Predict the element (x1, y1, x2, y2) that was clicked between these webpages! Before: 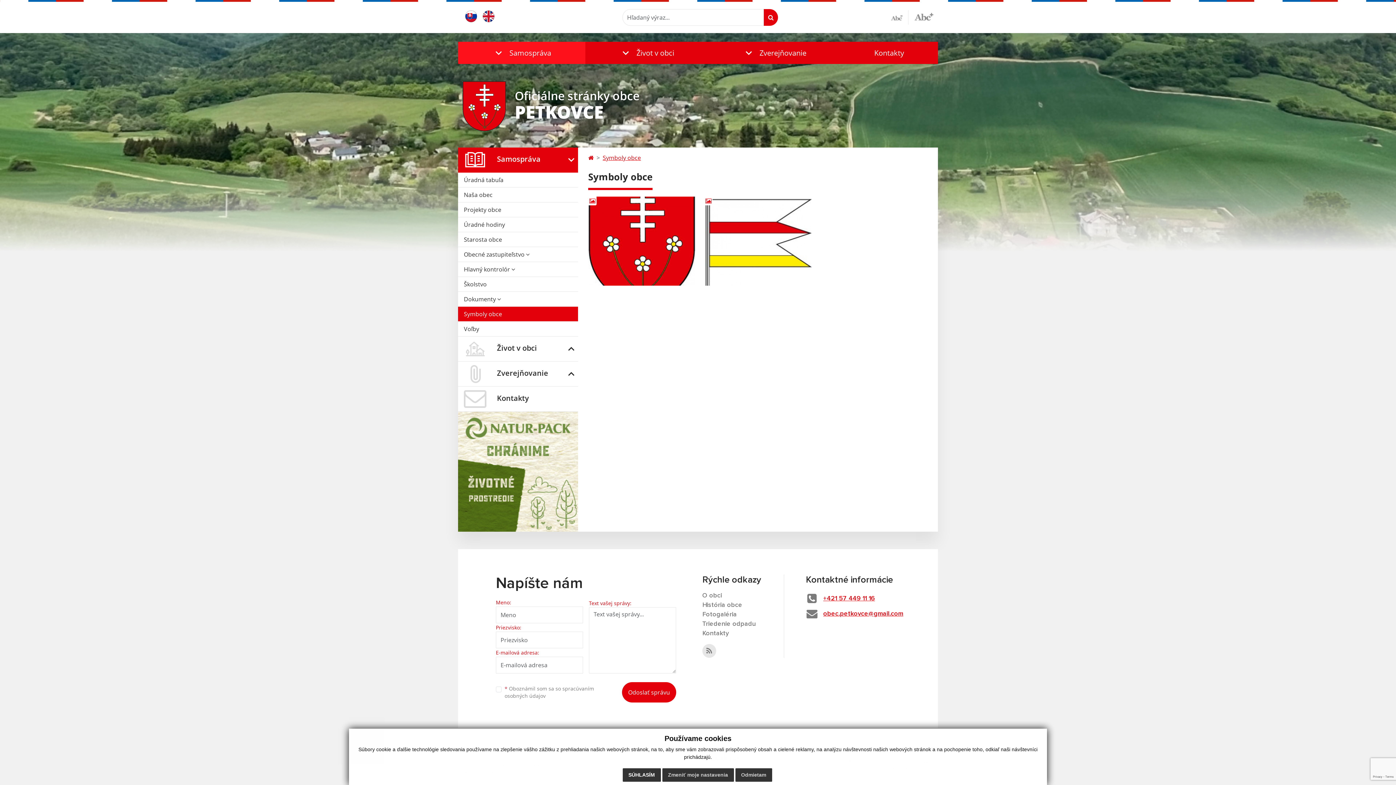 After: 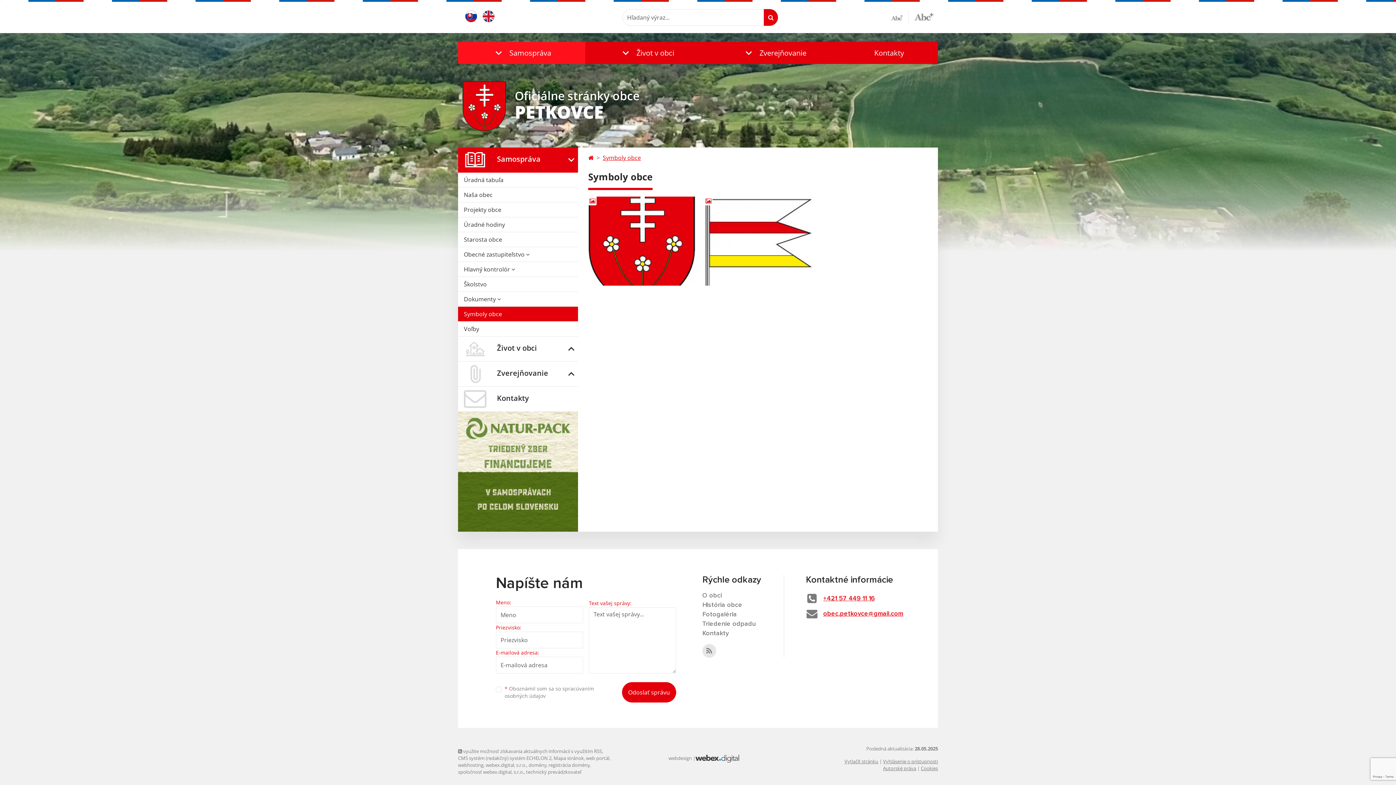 Action: bbox: (735, 768, 772, 782) label: Odmietam